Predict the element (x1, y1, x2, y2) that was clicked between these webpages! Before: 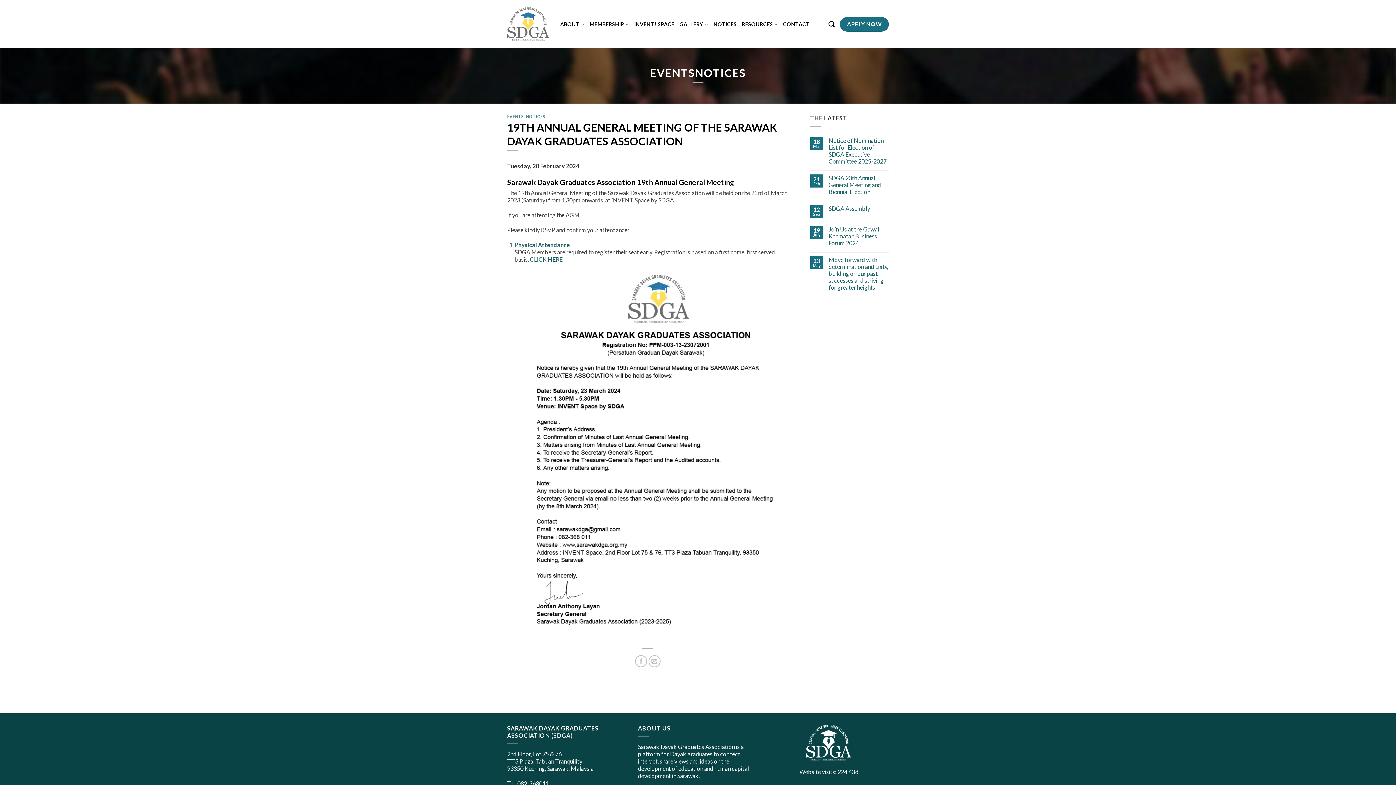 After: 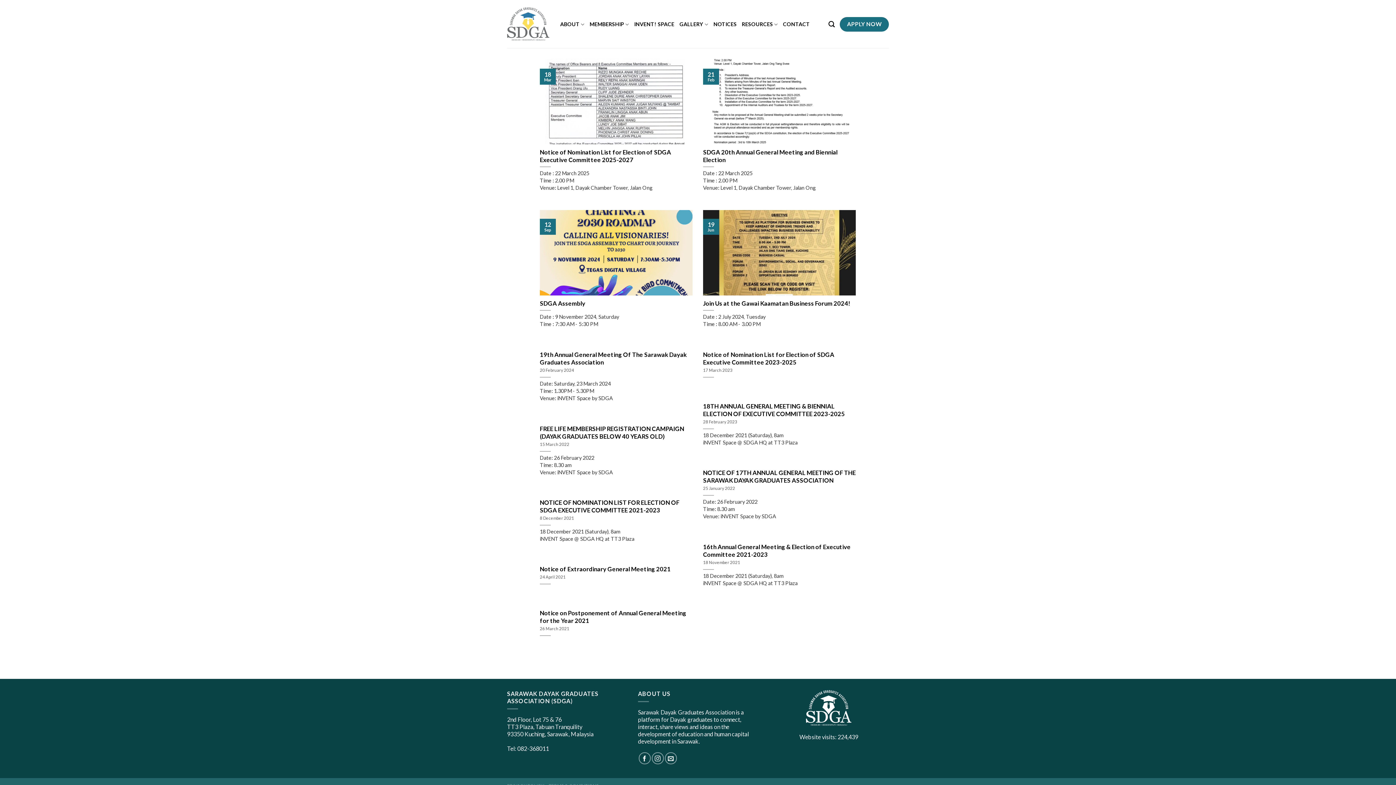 Action: label: NOTICES bbox: (526, 114, 545, 119)